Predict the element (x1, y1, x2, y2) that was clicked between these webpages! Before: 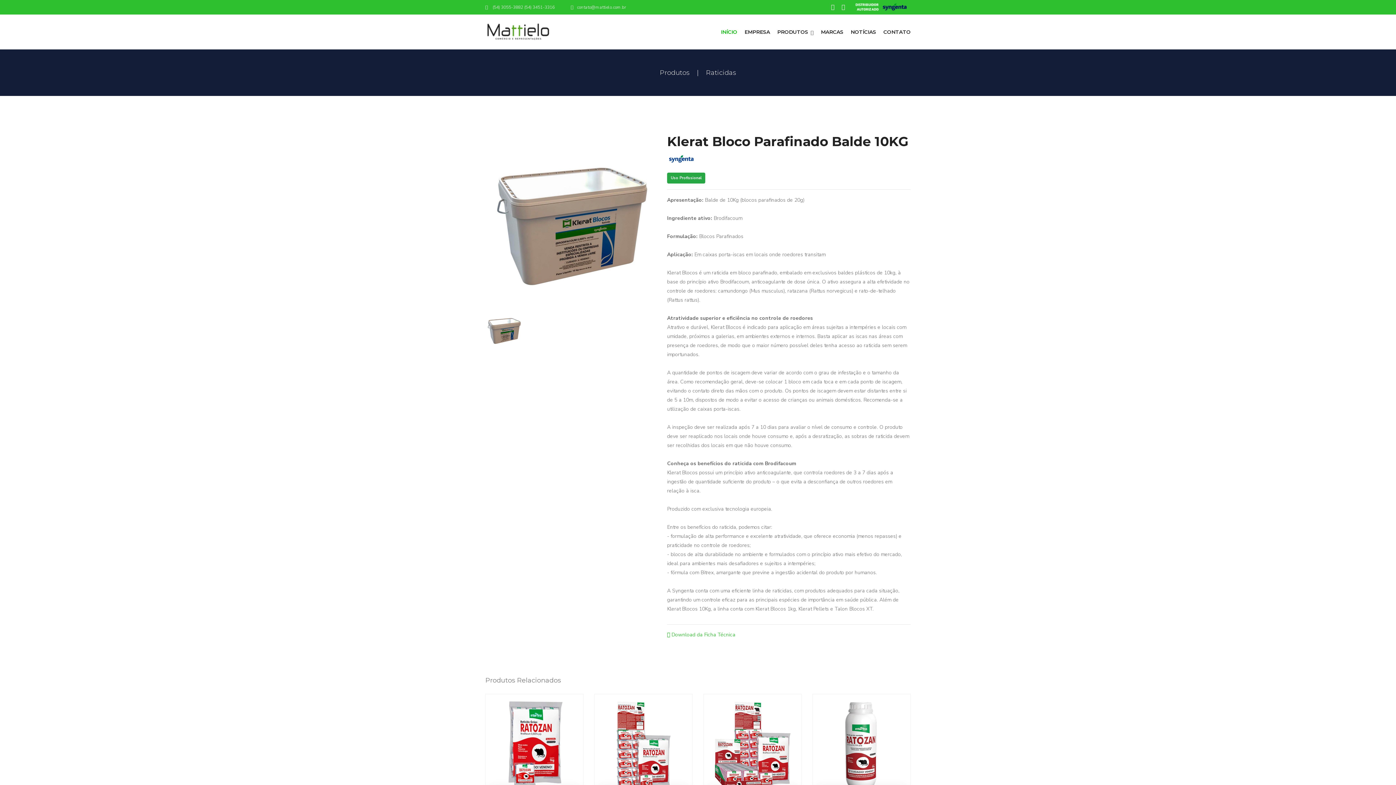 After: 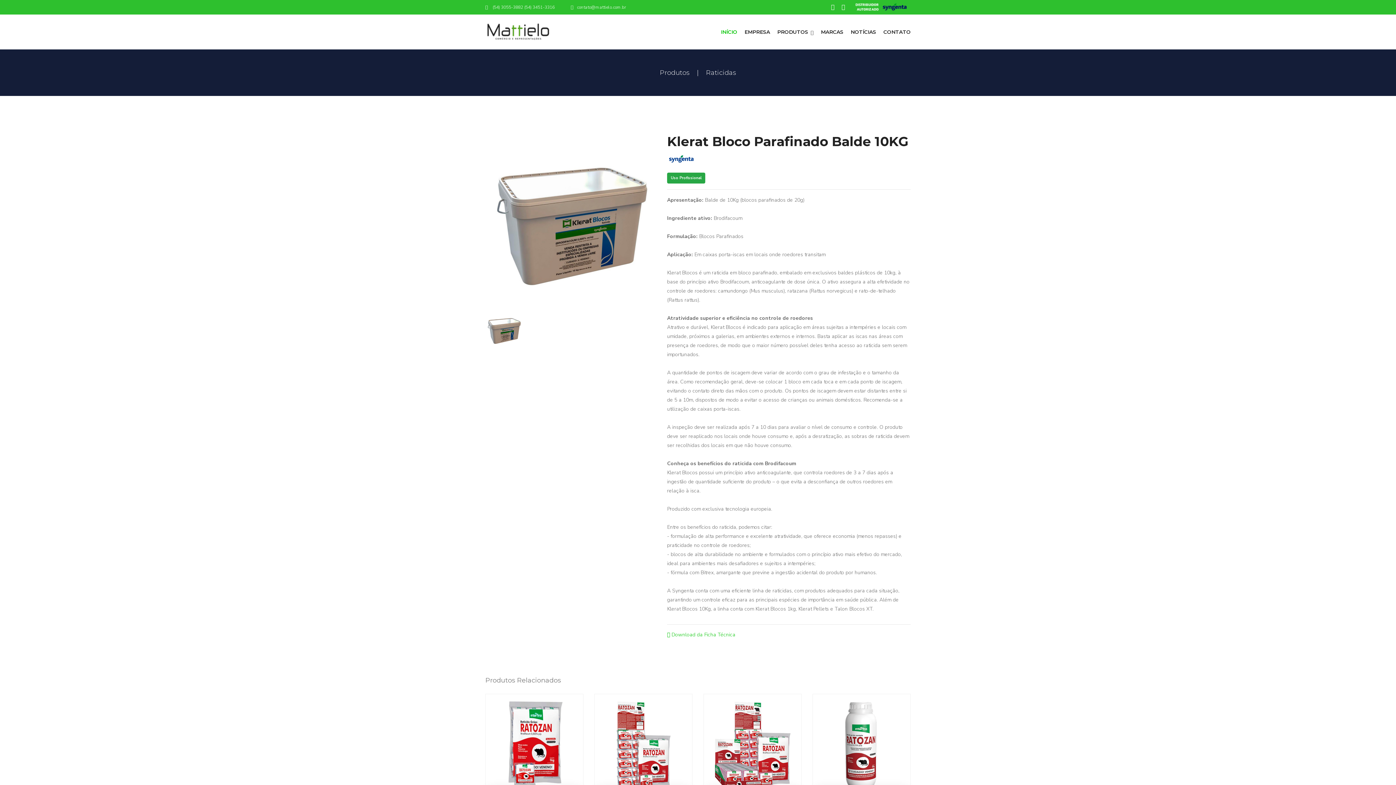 Action: bbox: (485, 4, 554, 10) label:  (54) 3055-3882 (54) 3451-3316